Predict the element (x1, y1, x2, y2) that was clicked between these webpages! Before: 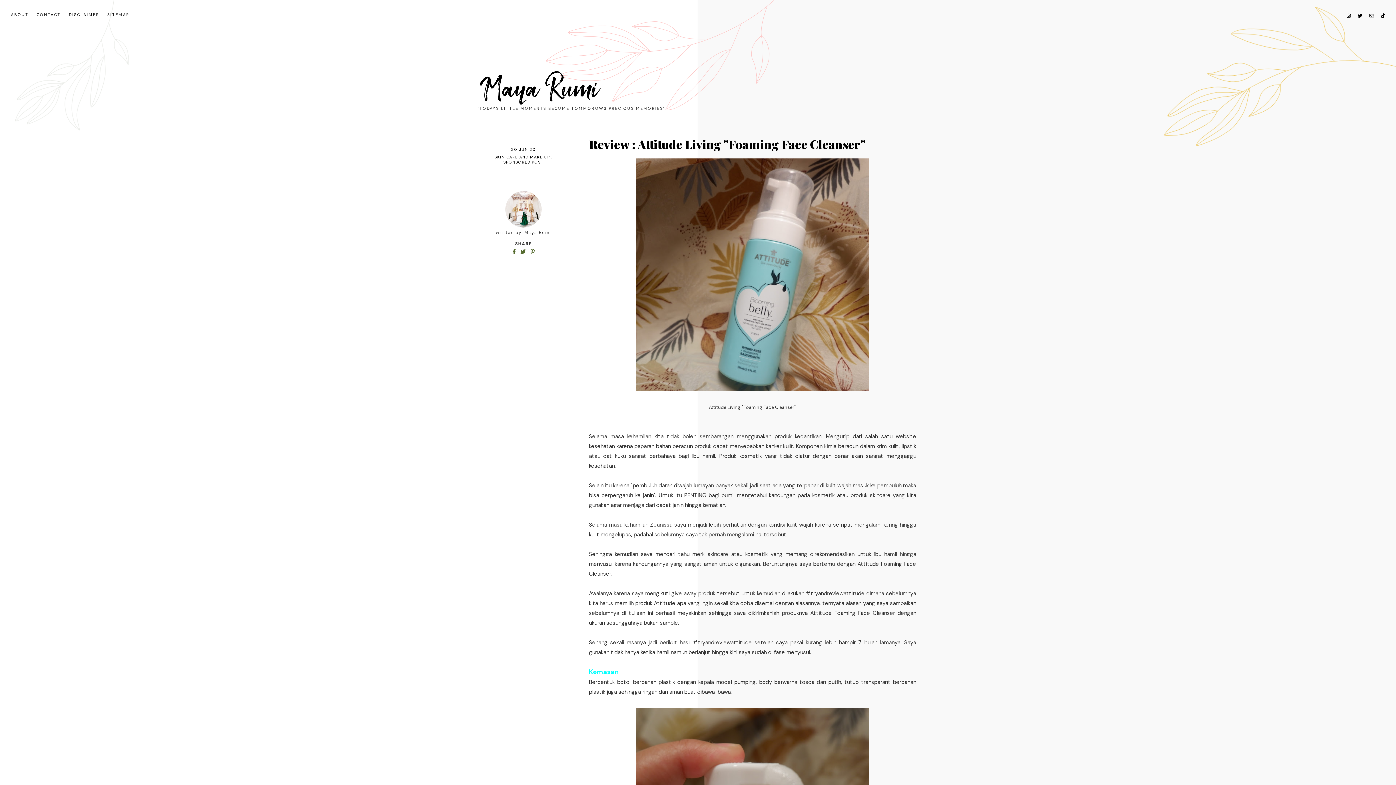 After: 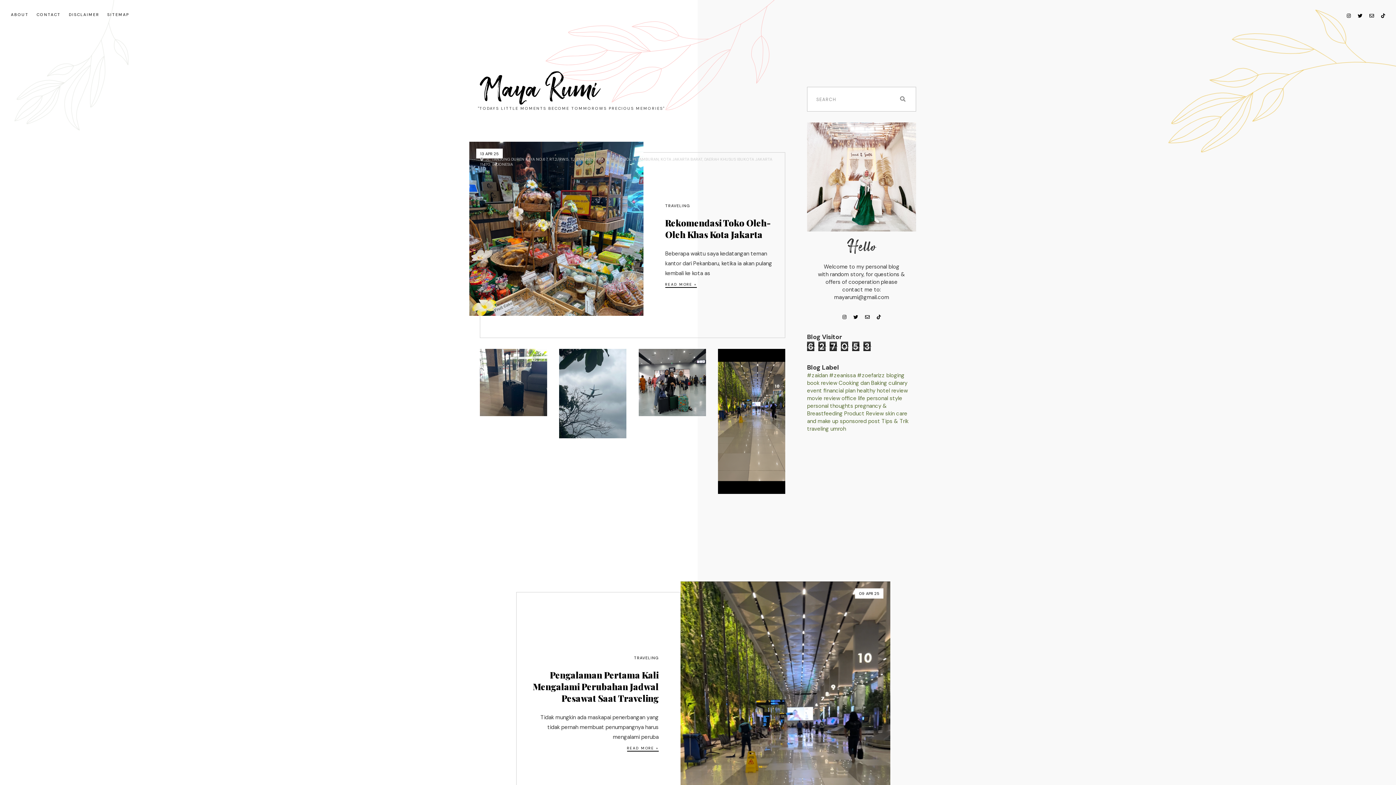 Action: label: Maya Rumi bbox: (480, 65, 599, 113)